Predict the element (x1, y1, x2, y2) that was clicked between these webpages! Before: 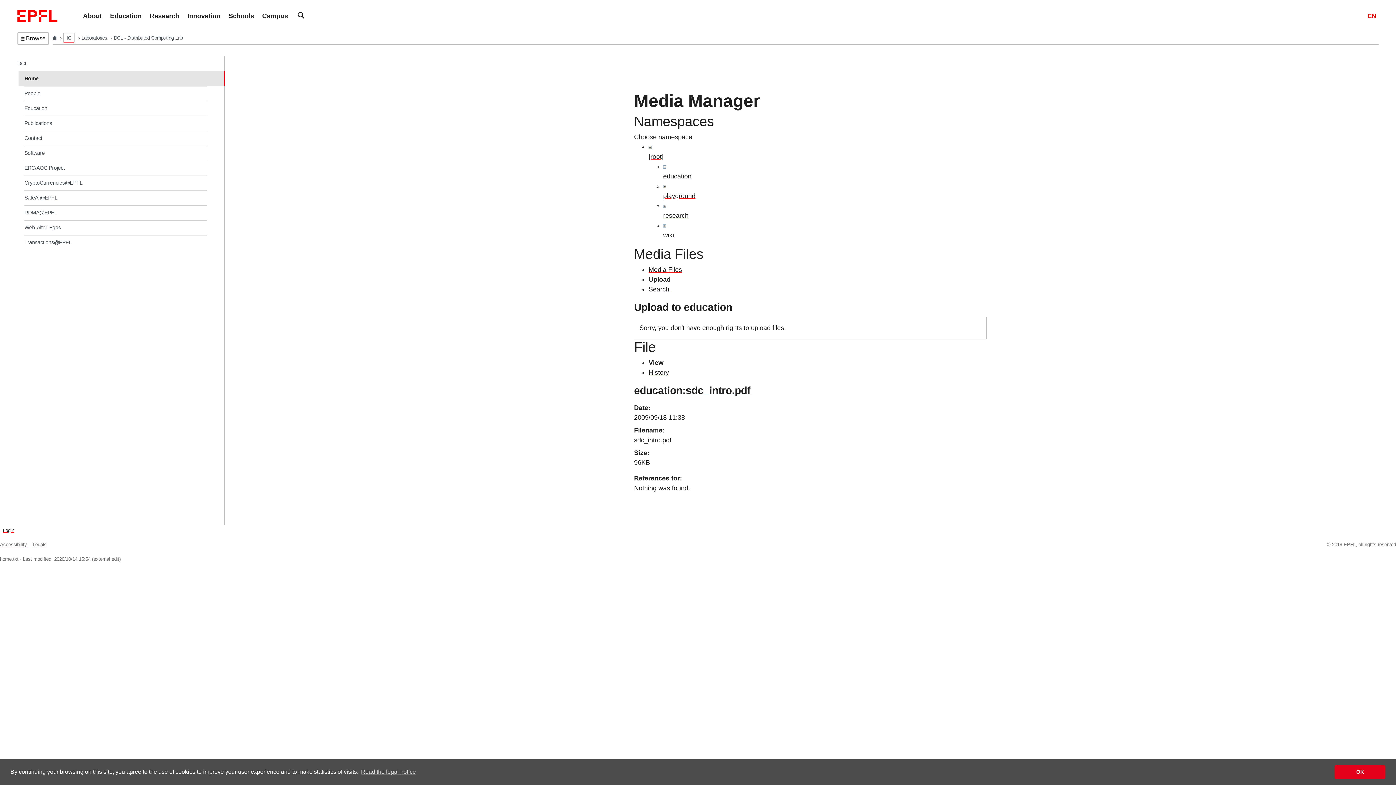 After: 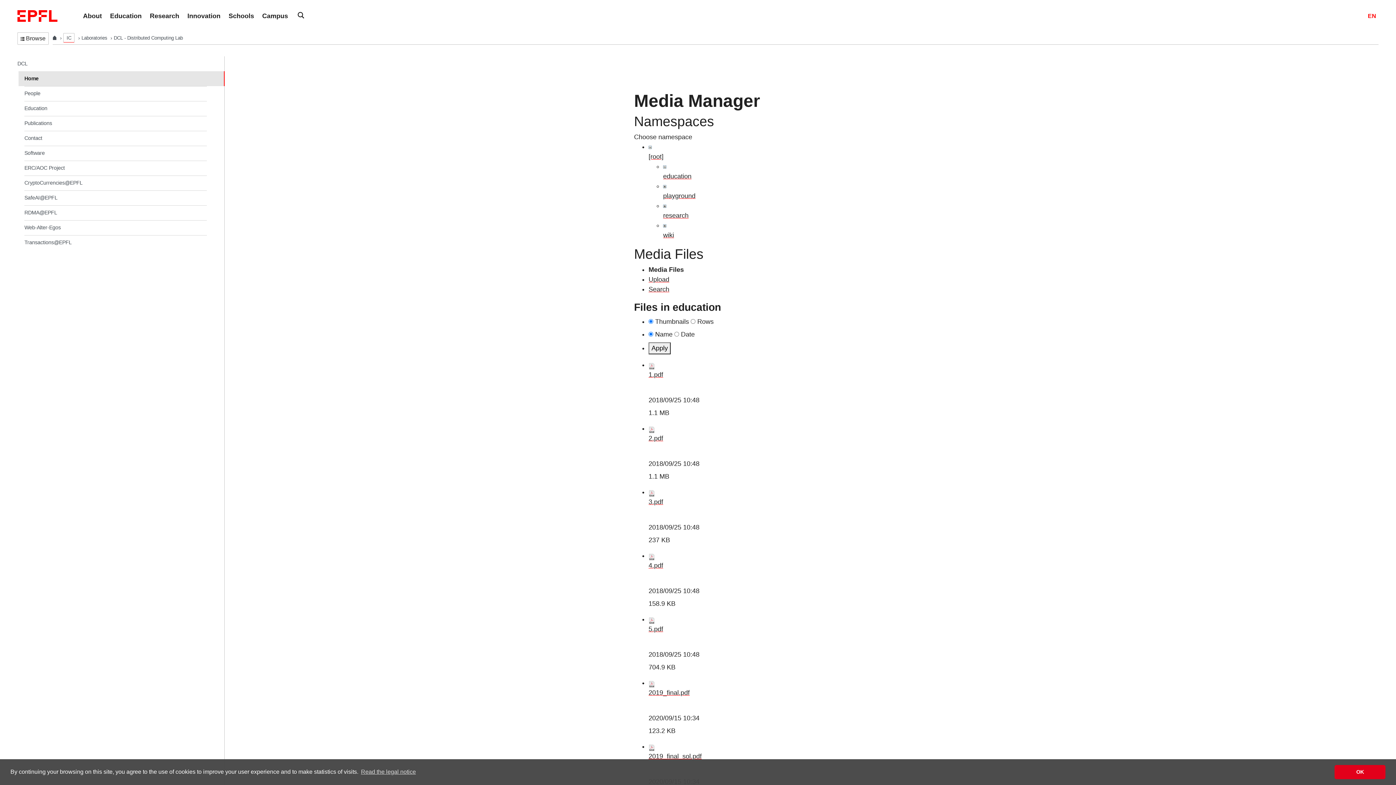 Action: label: education bbox: (663, 172, 691, 180)